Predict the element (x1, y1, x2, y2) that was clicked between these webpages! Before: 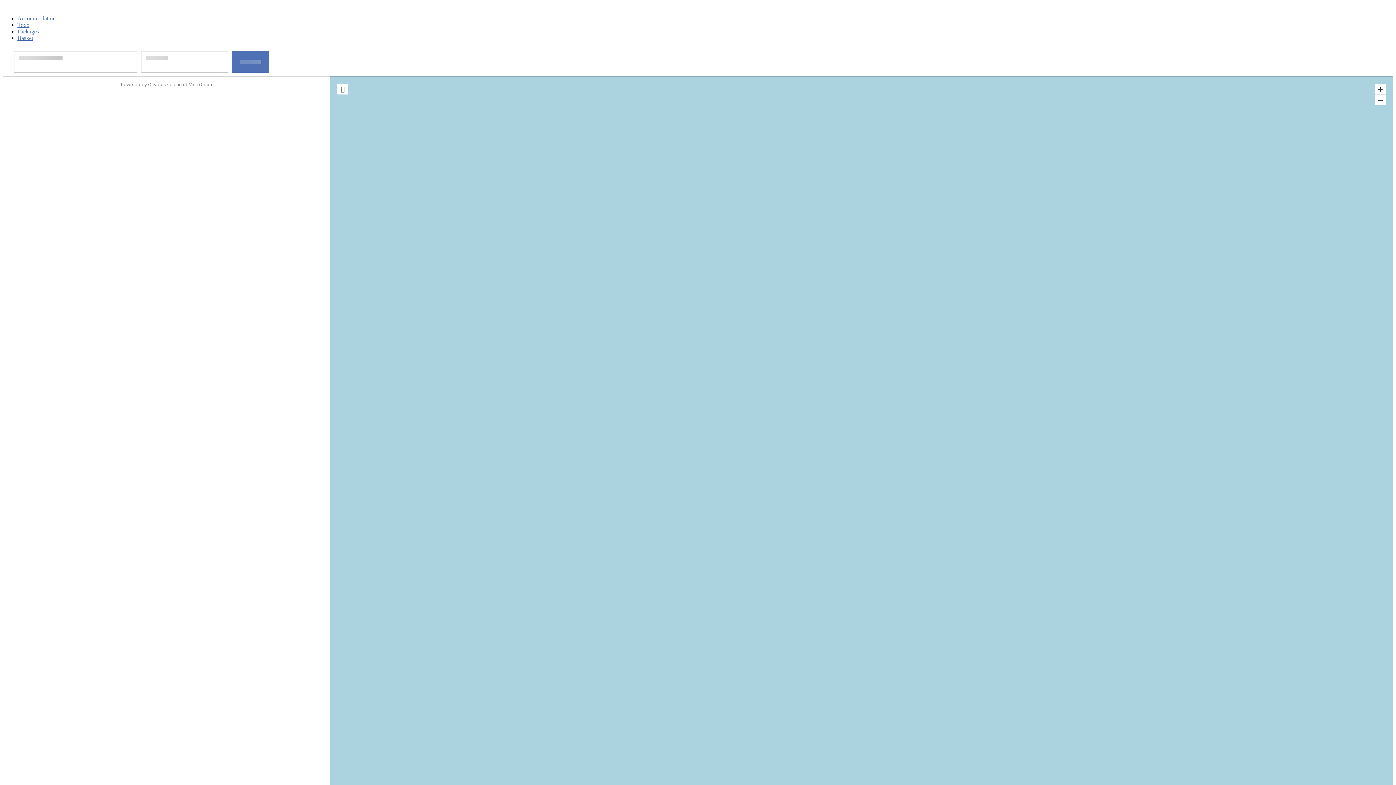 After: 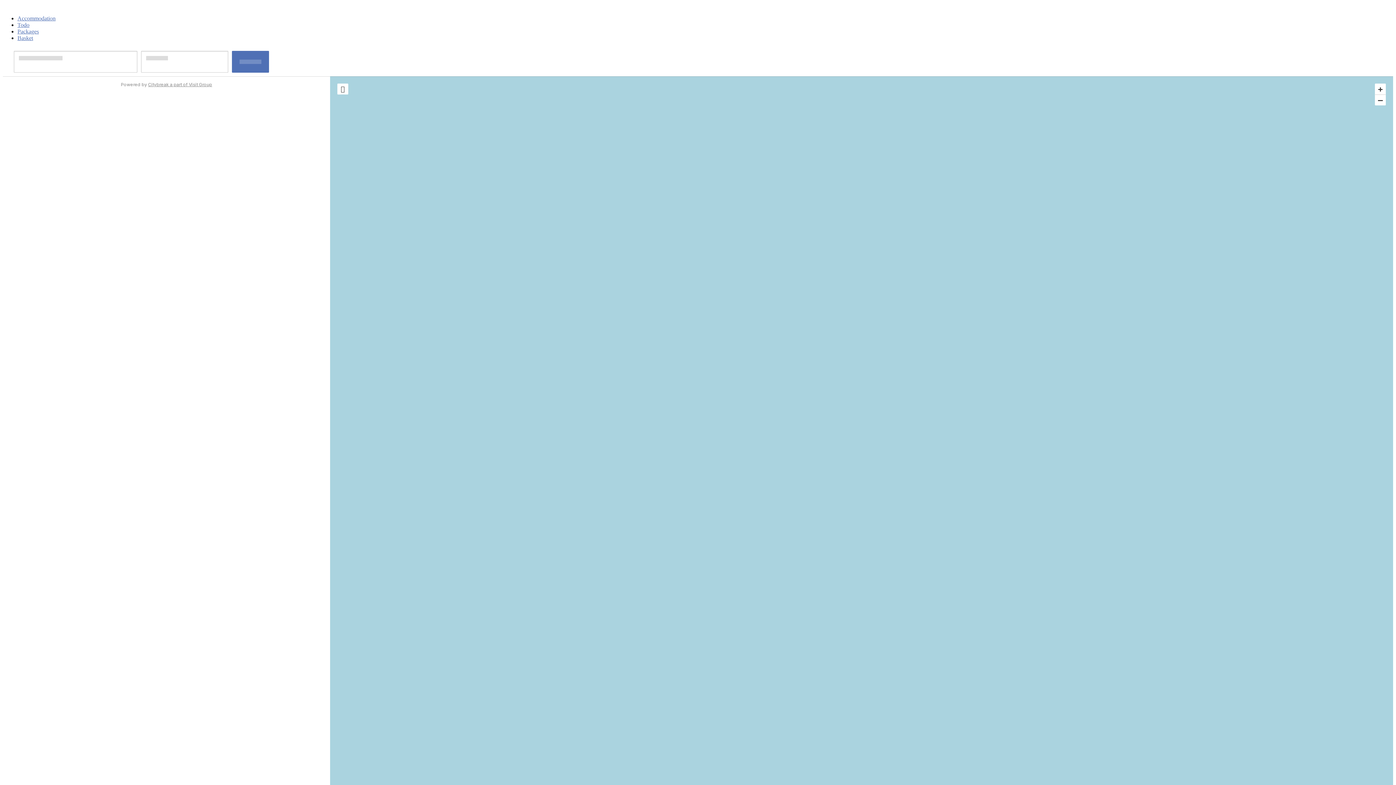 Action: label: Citybreak a part of Visit Group bbox: (148, 81, 212, 87)